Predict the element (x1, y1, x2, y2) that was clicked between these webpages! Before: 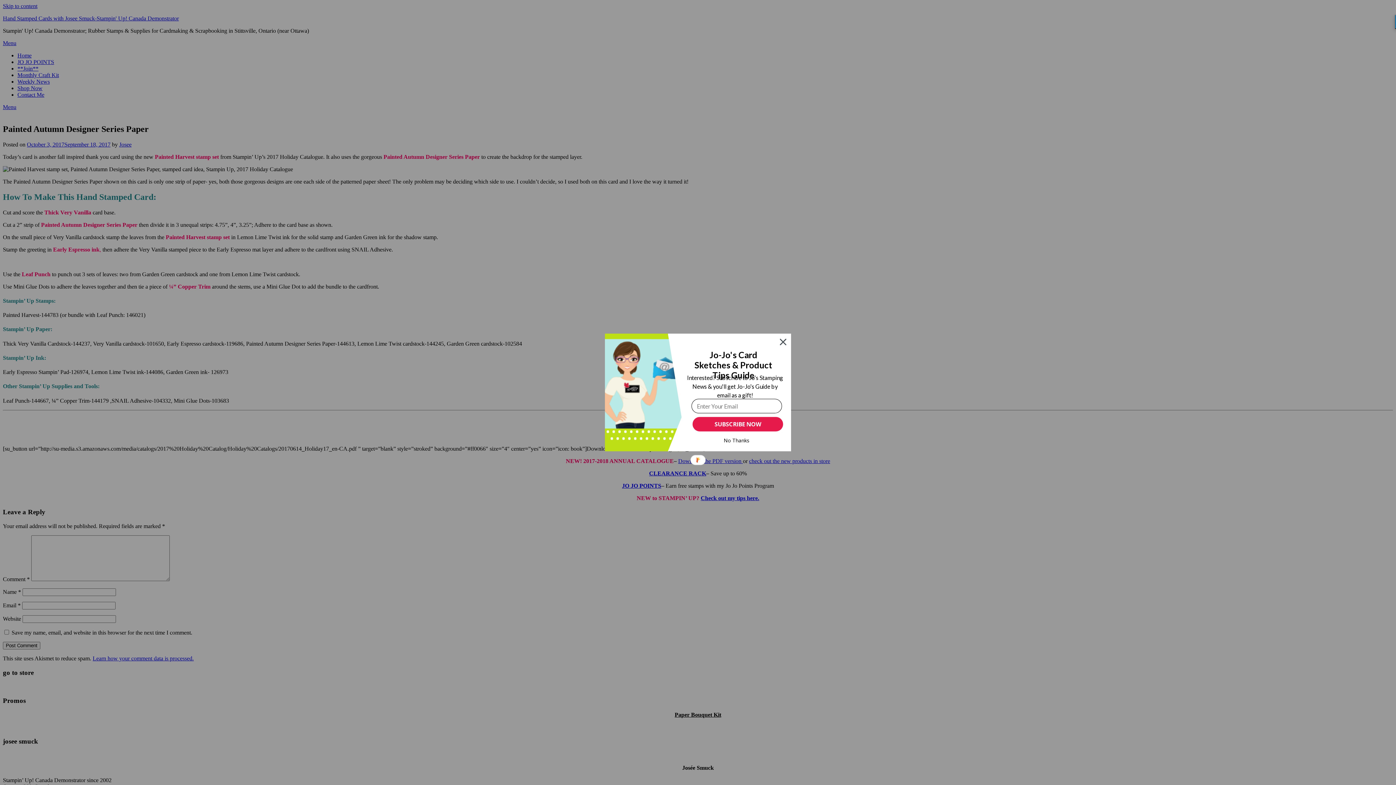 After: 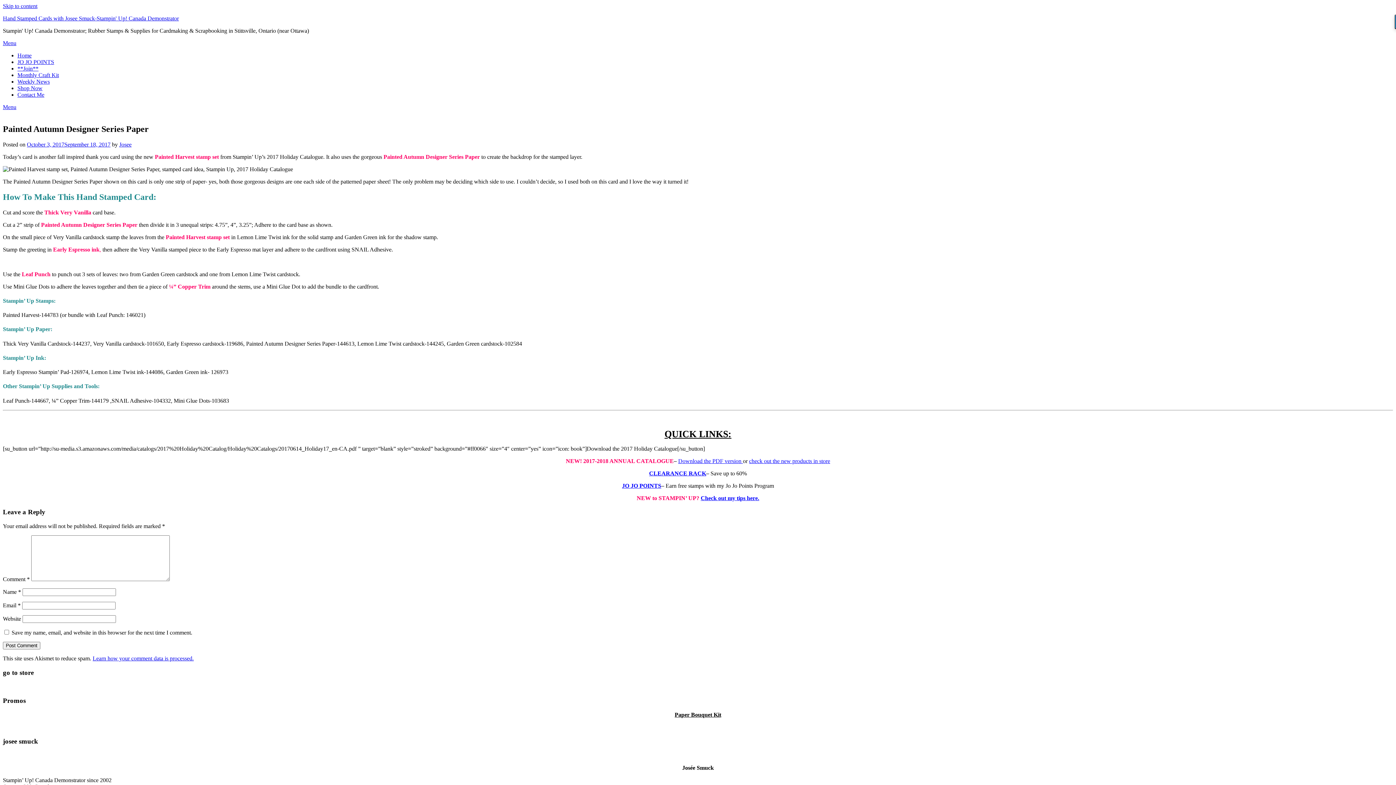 Action: label: No Thanks bbox: (717, 436, 755, 444)